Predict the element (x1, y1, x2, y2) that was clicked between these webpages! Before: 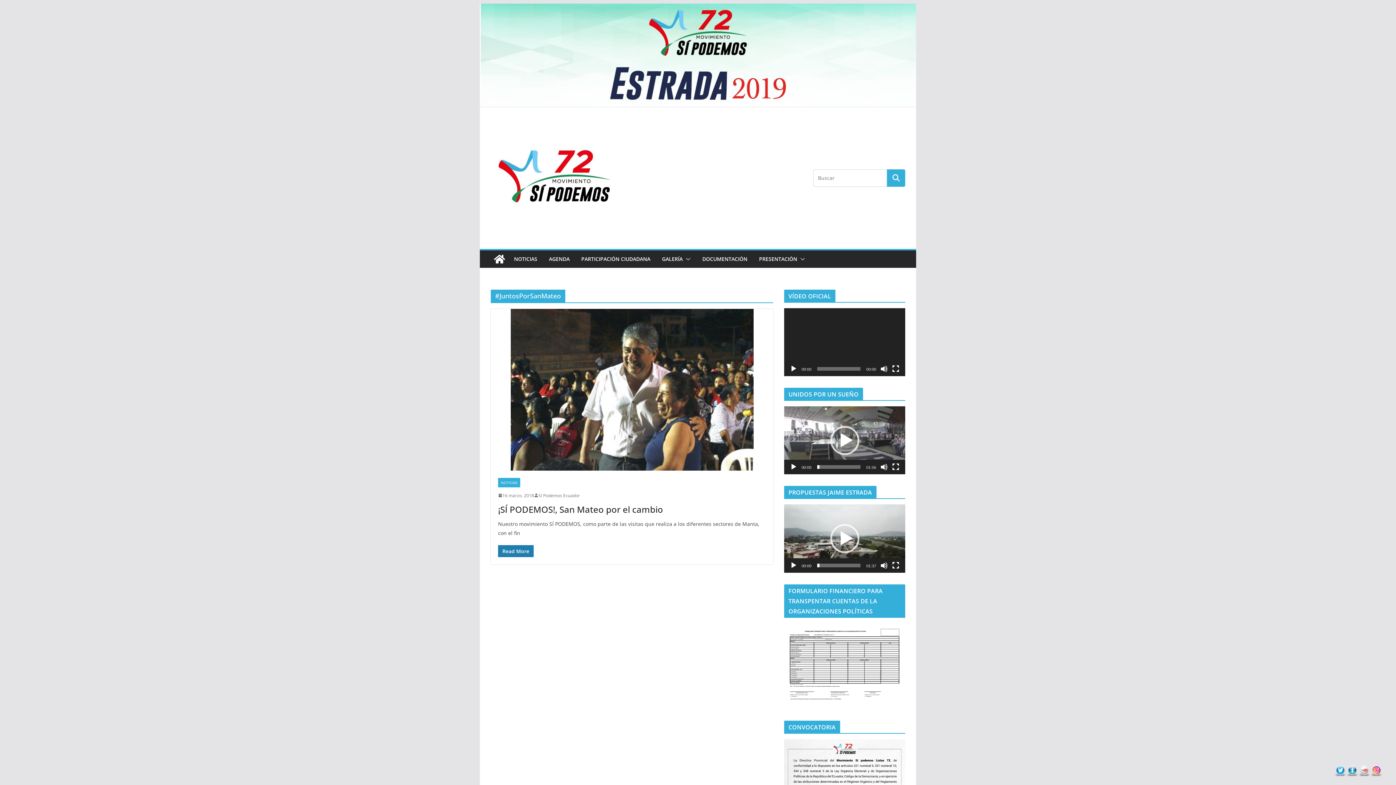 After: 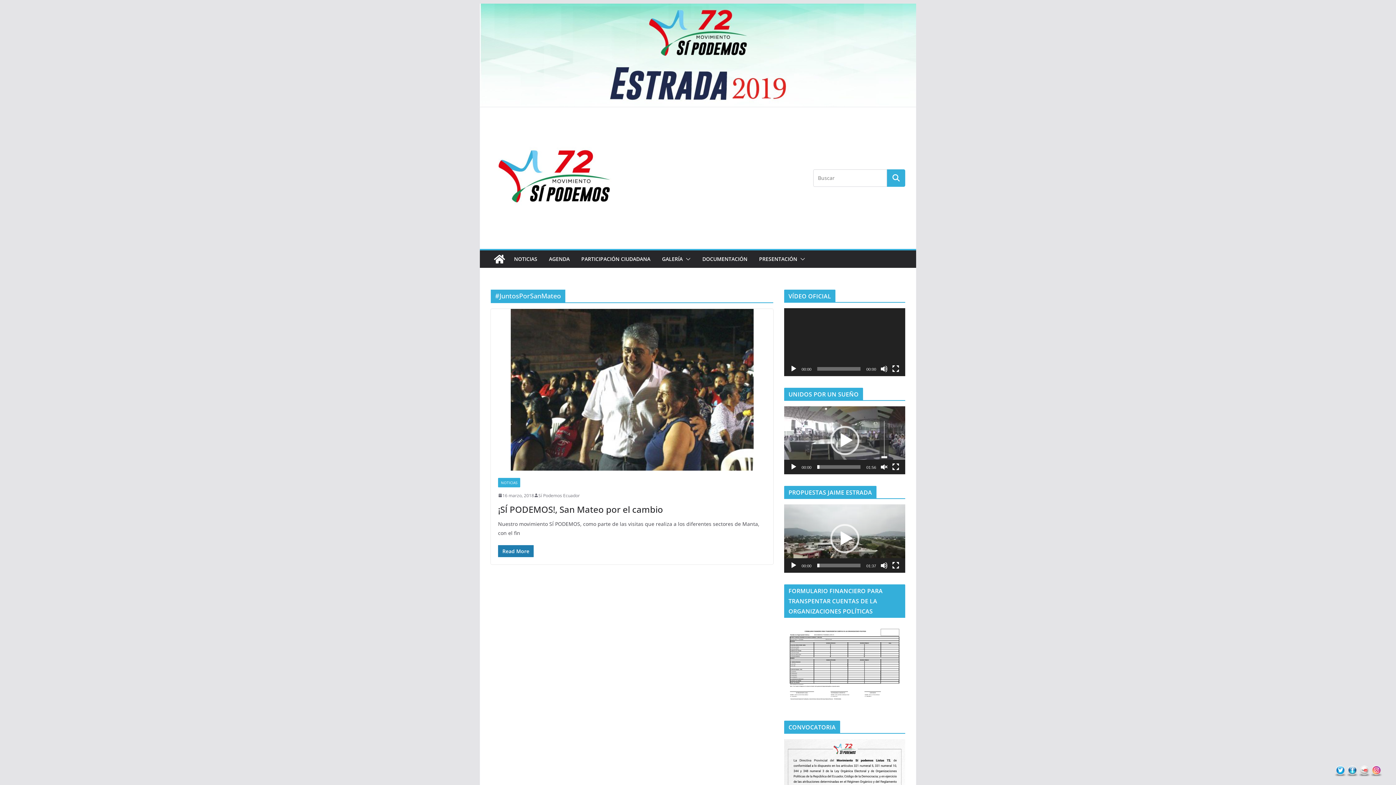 Action: bbox: (880, 463, 888, 471) label: Silenciar